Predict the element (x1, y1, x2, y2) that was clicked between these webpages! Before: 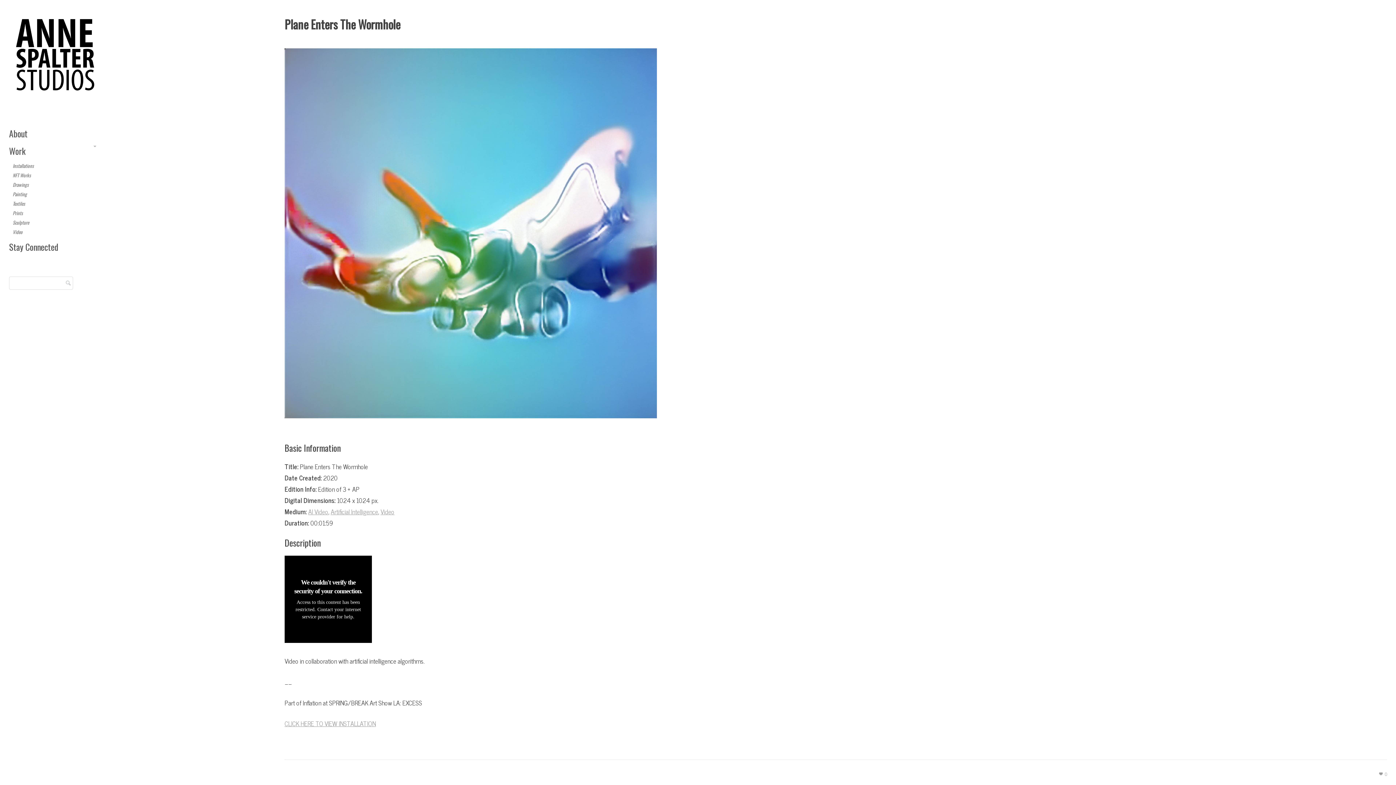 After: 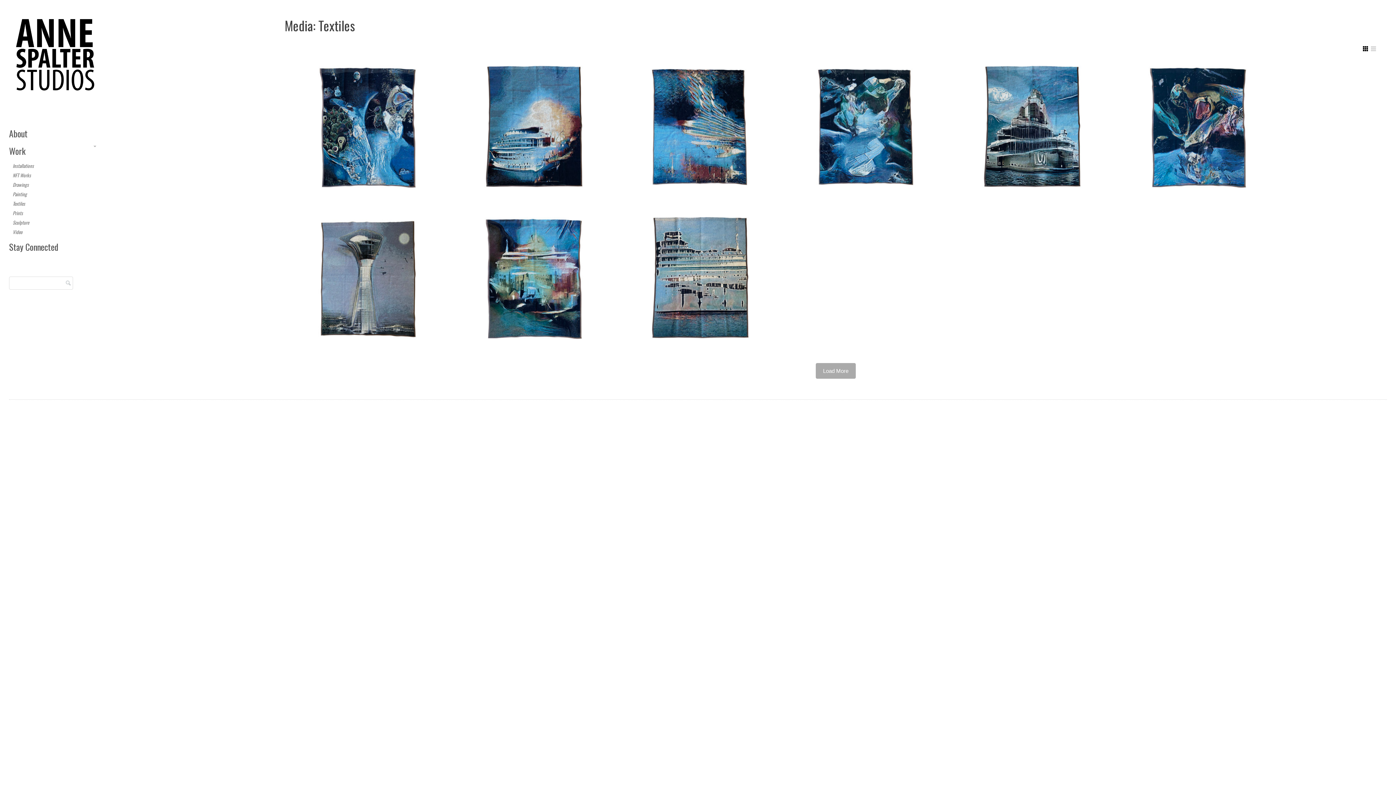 Action: bbox: (12, 199, 100, 208) label: Textiles